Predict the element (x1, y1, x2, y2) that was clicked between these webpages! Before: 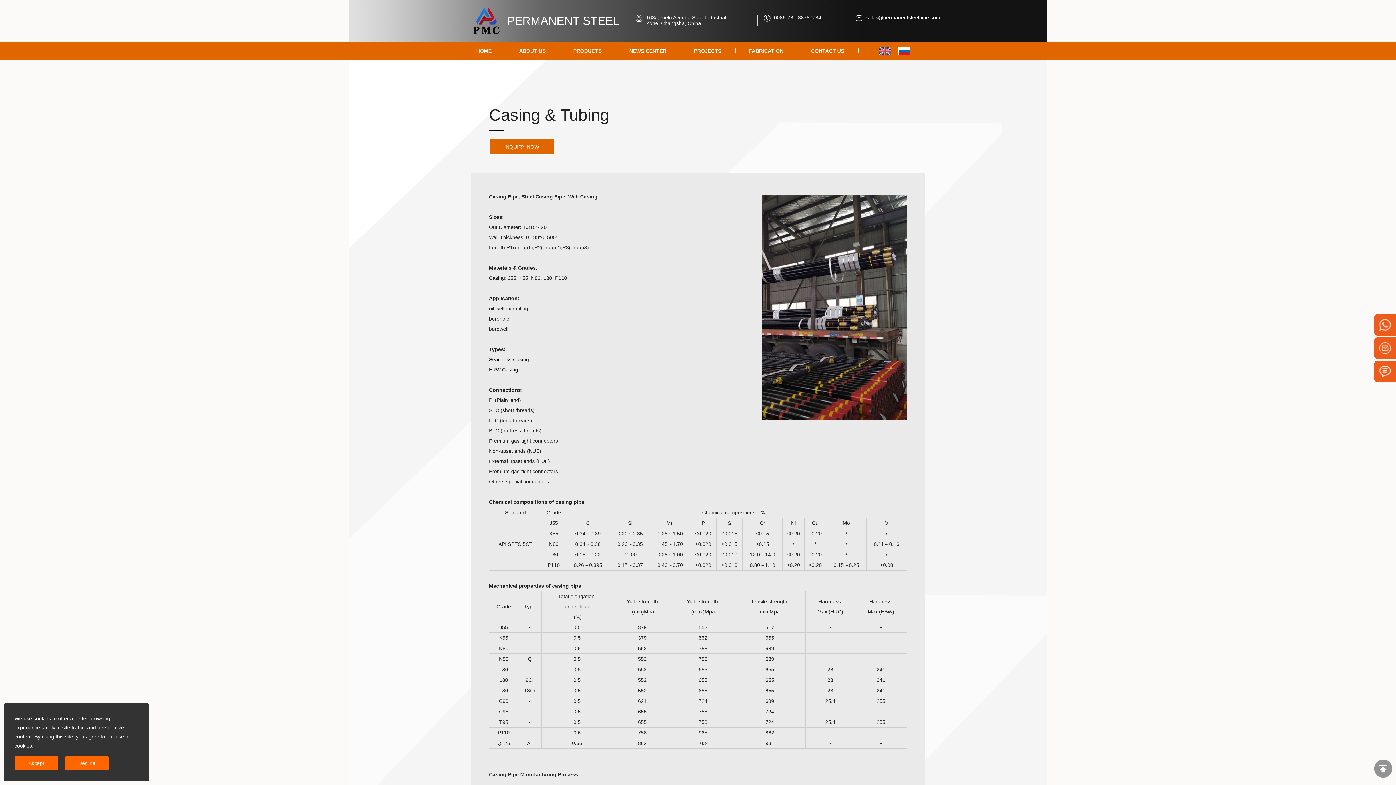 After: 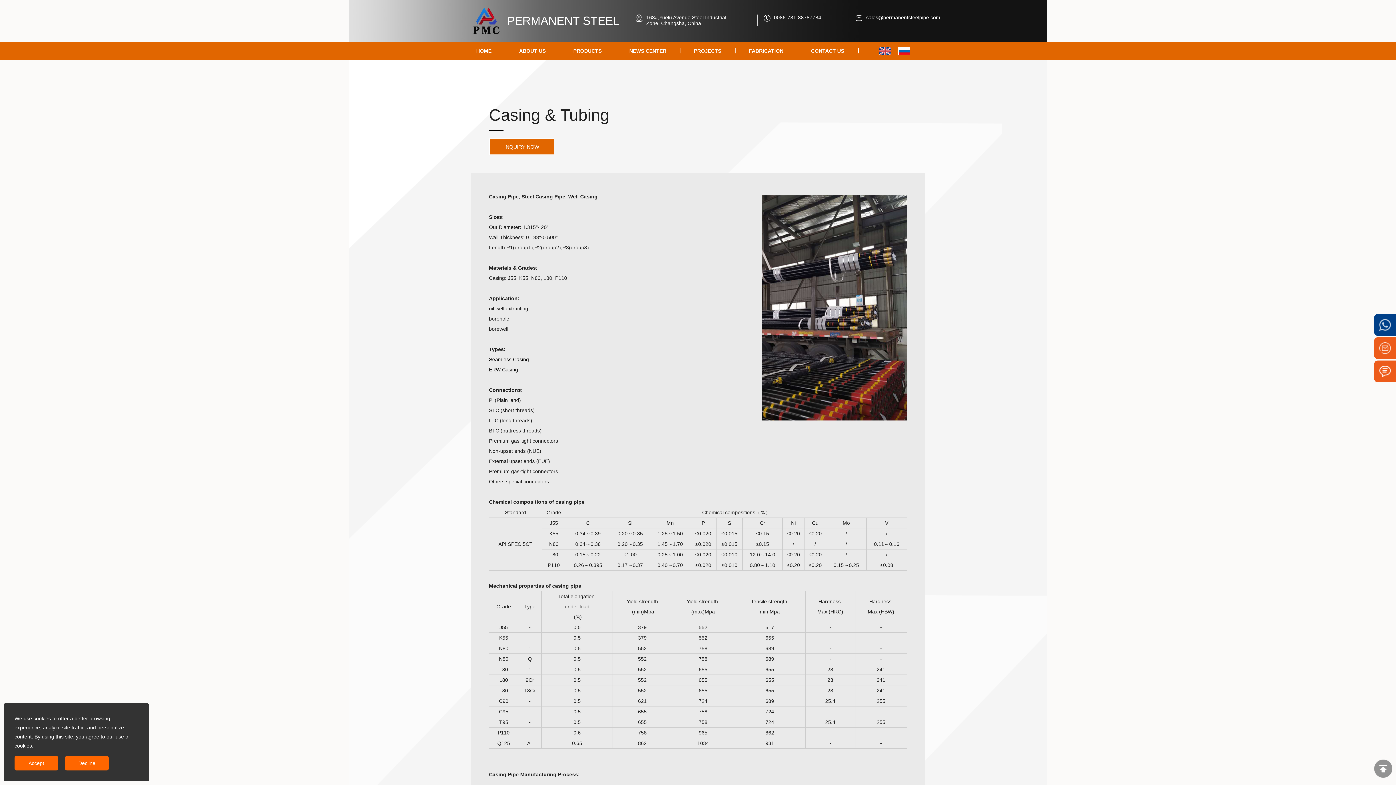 Action: bbox: (1374, 314, 1396, 336)